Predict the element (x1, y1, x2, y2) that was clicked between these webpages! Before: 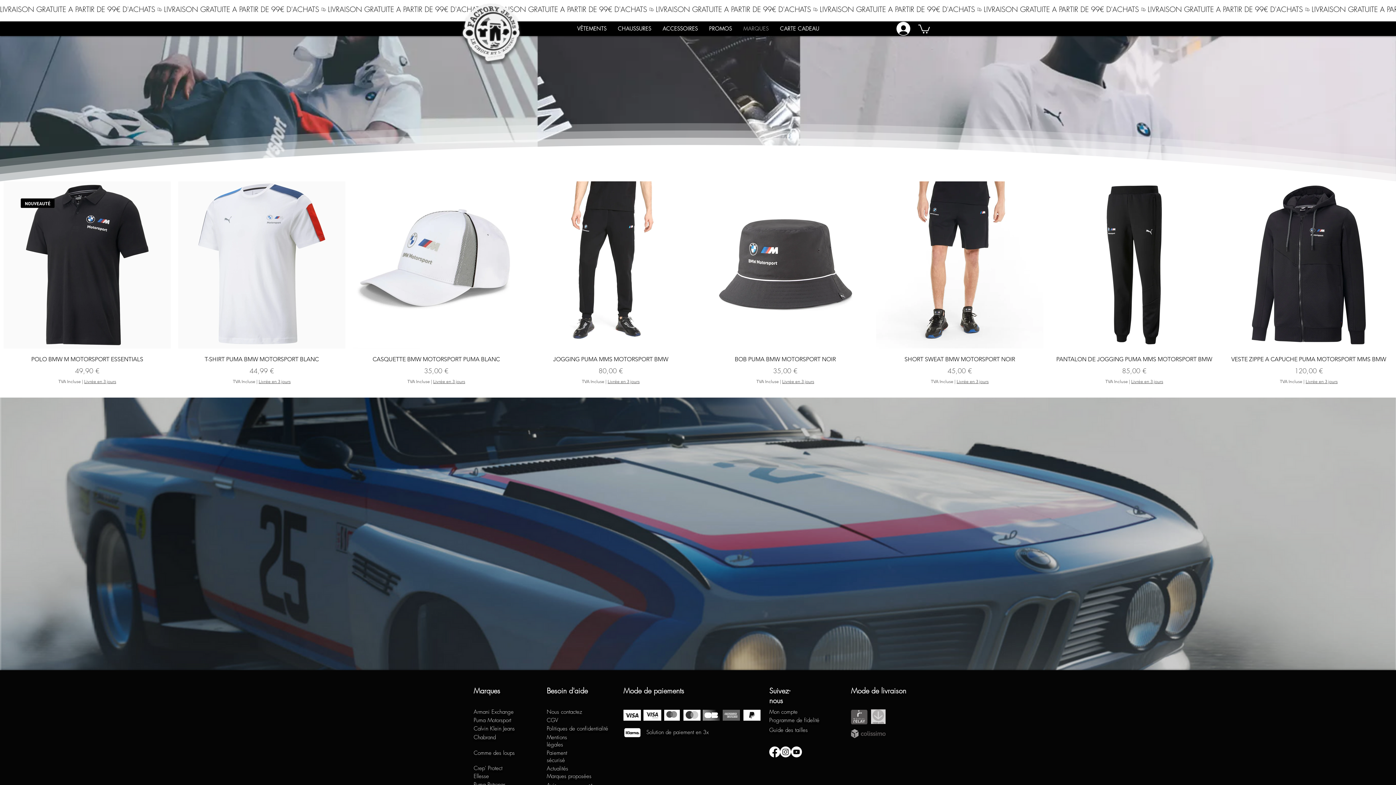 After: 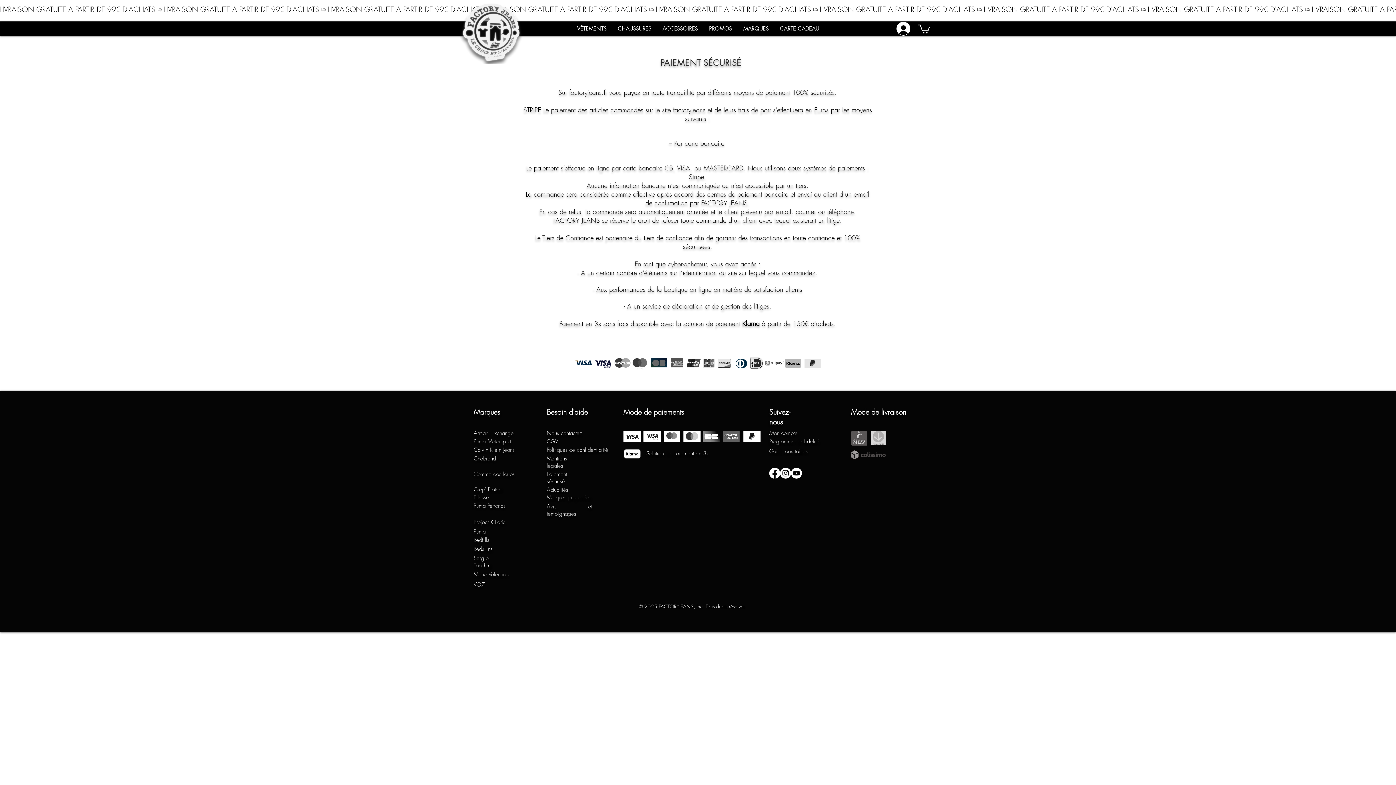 Action: label: Paiement sécurisé bbox: (546, 750, 567, 764)